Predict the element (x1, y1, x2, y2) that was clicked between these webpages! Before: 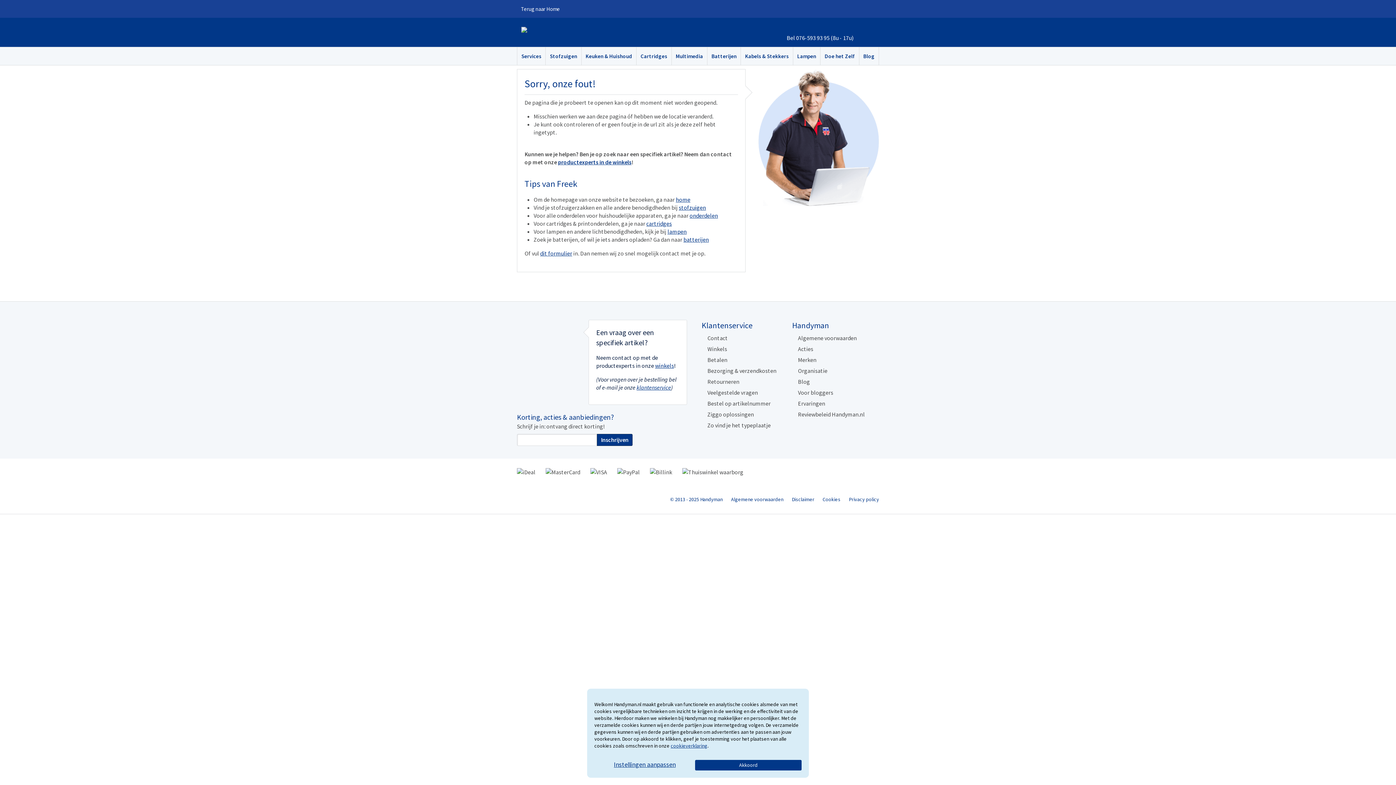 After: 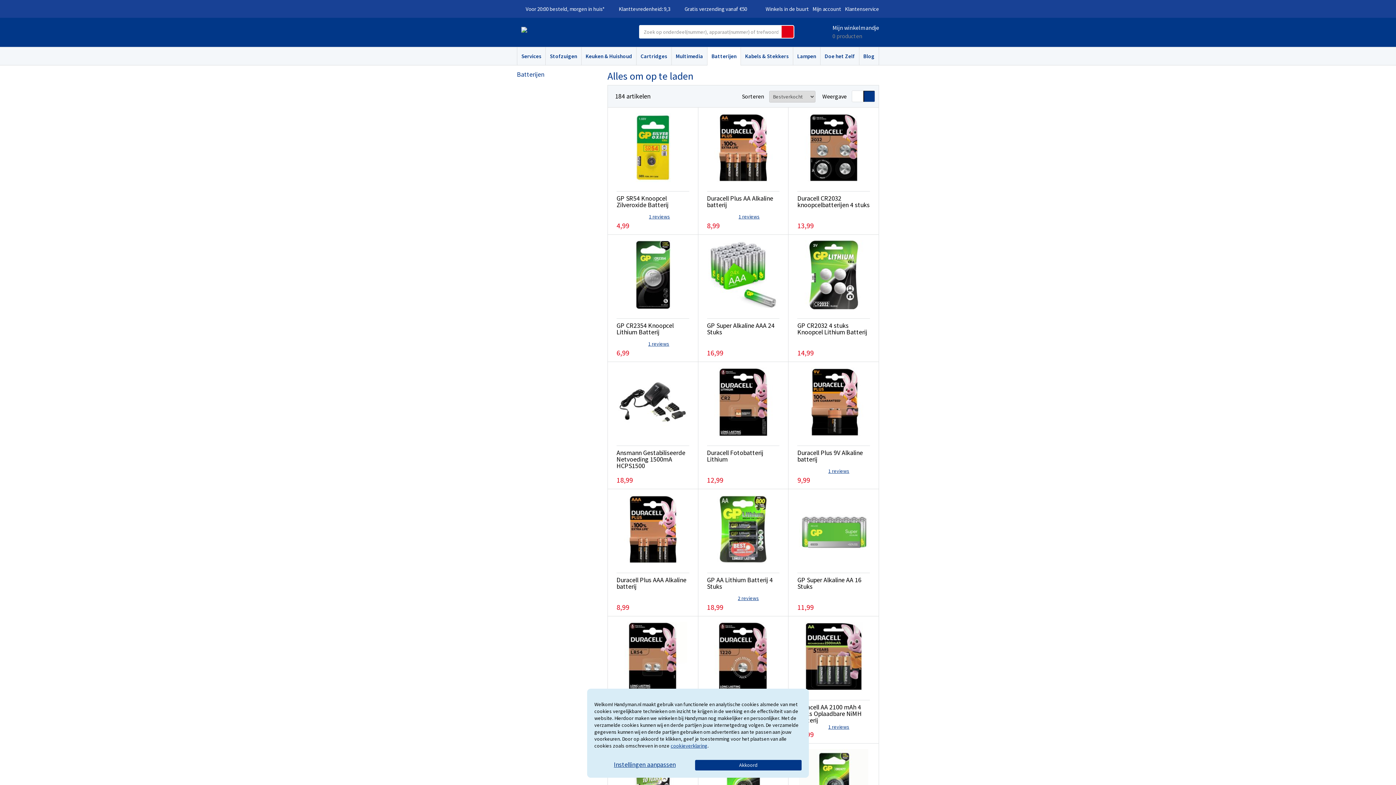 Action: label: batterijen bbox: (683, 236, 709, 243)